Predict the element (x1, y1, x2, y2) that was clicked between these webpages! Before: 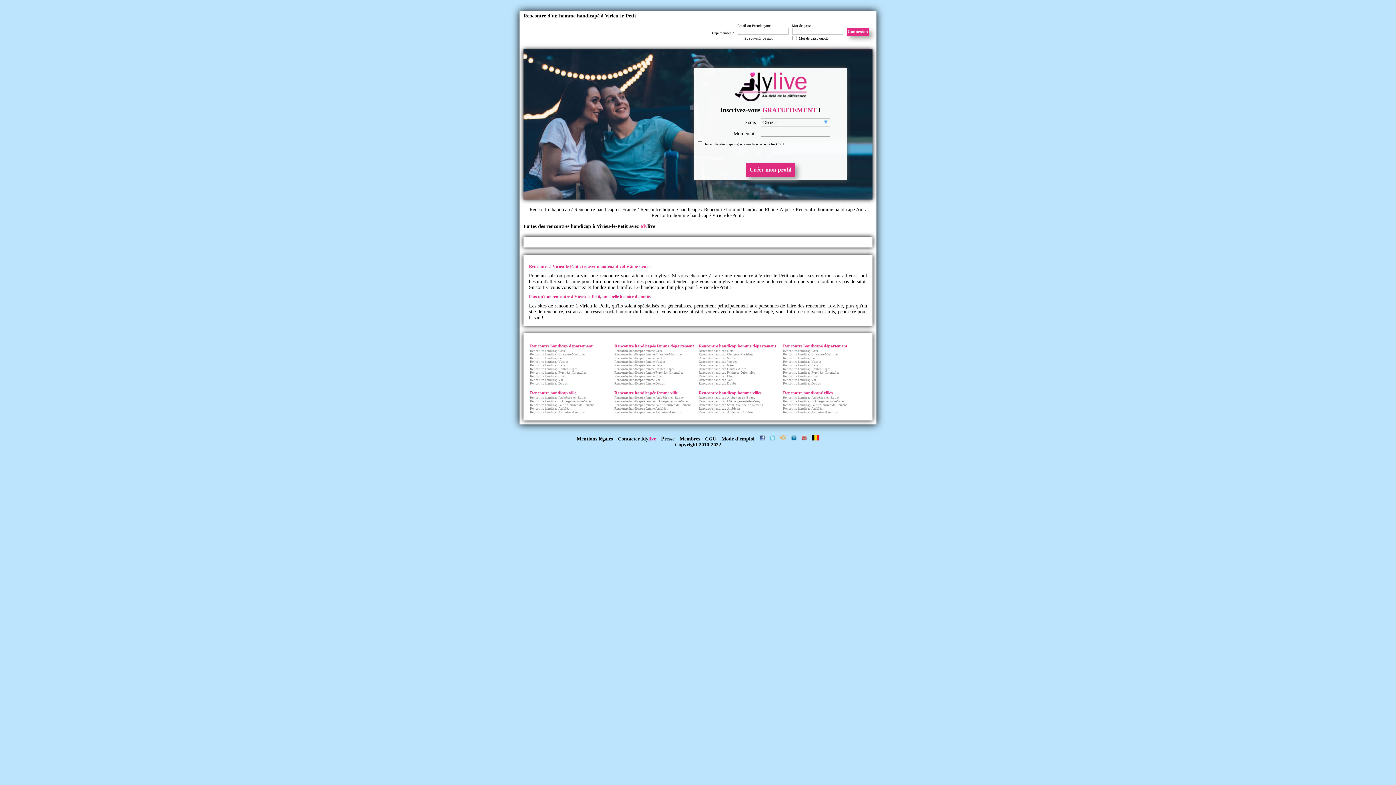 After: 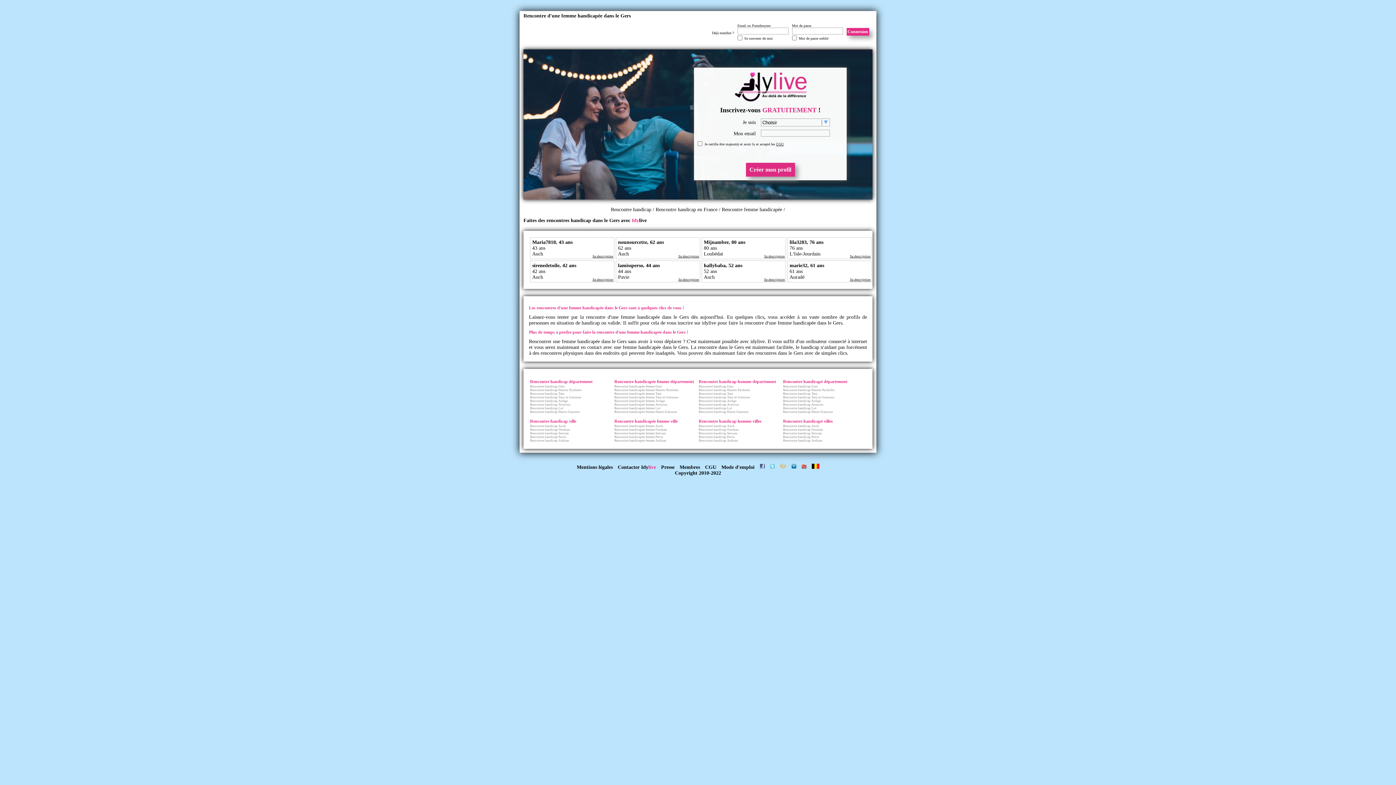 Action: label: Rencontre handicapée femme Gers bbox: (614, 349, 662, 352)